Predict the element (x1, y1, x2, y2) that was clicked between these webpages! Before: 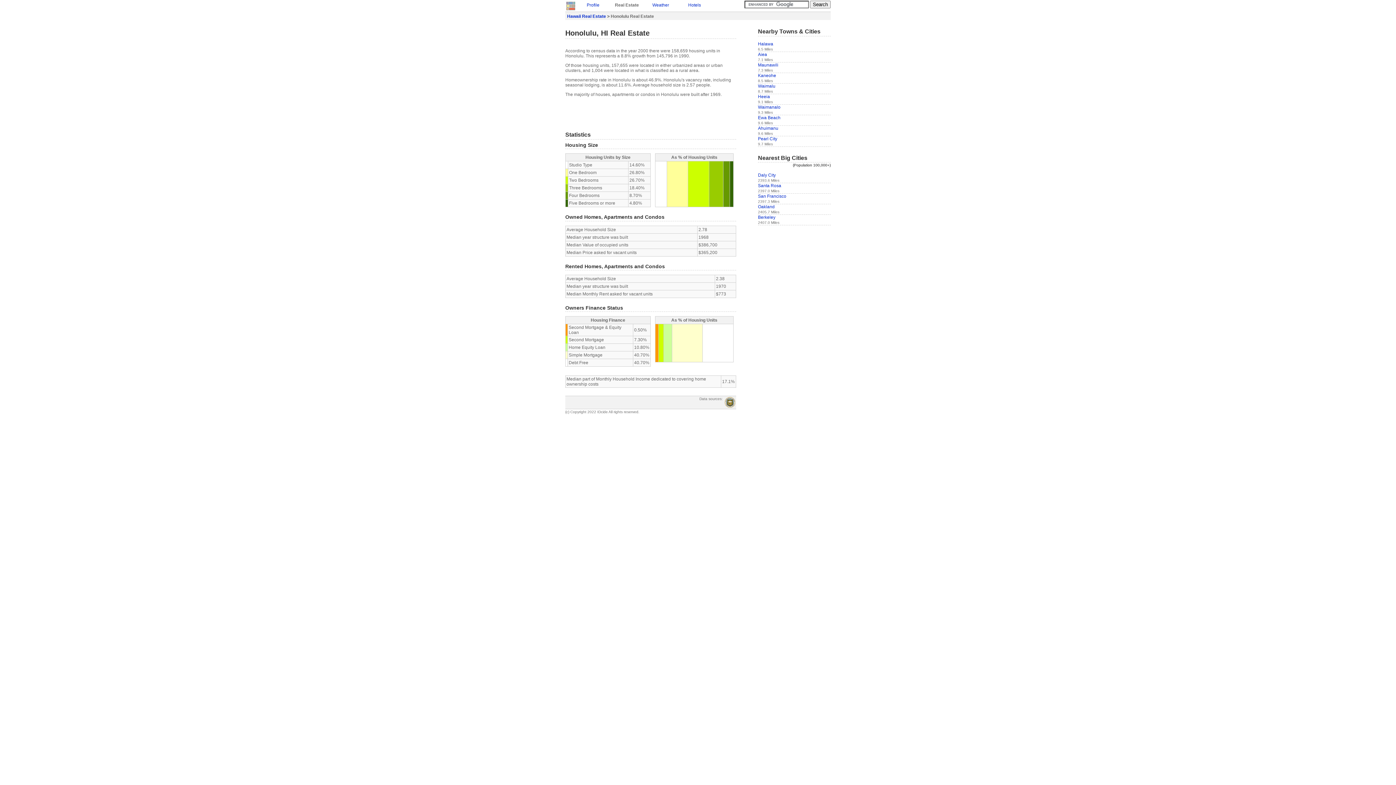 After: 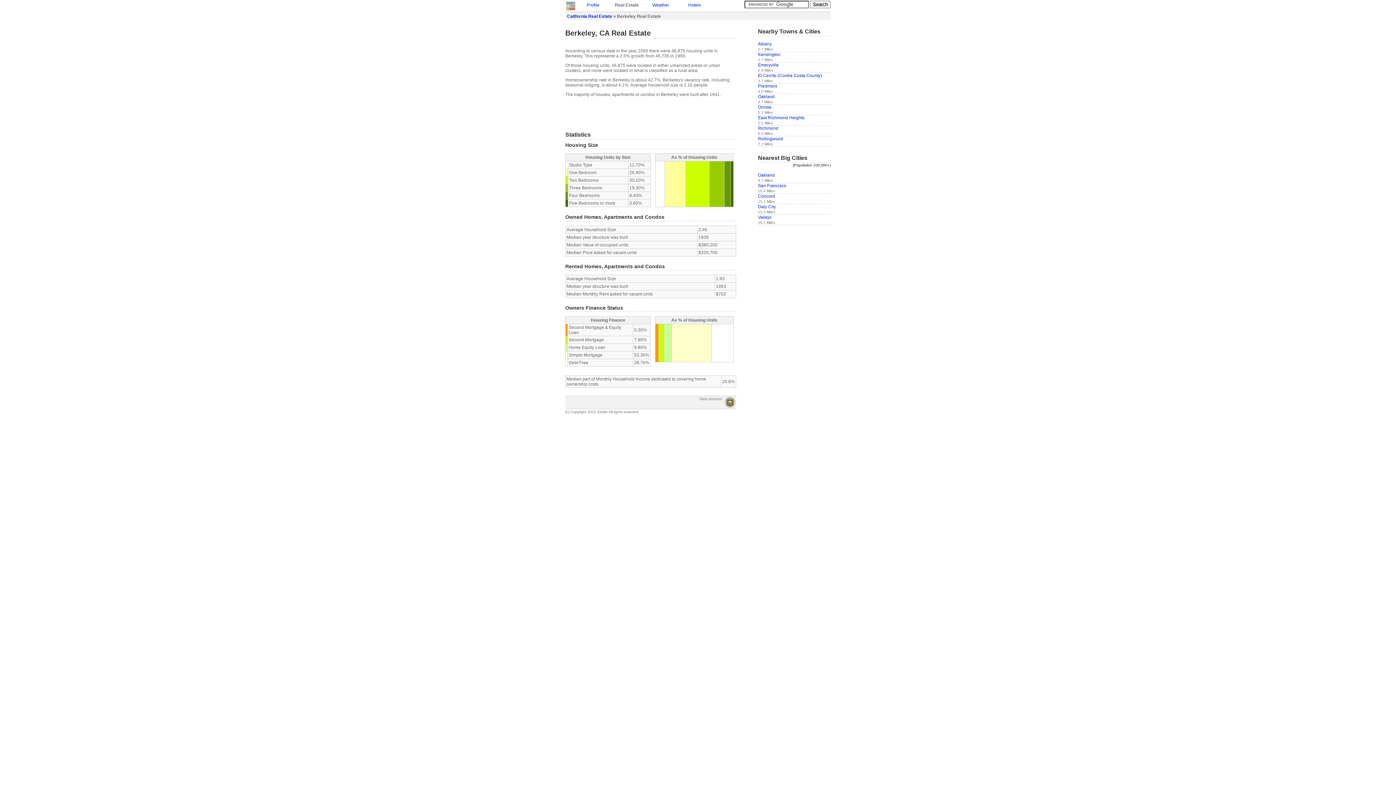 Action: label: Berkeley bbox: (758, 215, 775, 220)